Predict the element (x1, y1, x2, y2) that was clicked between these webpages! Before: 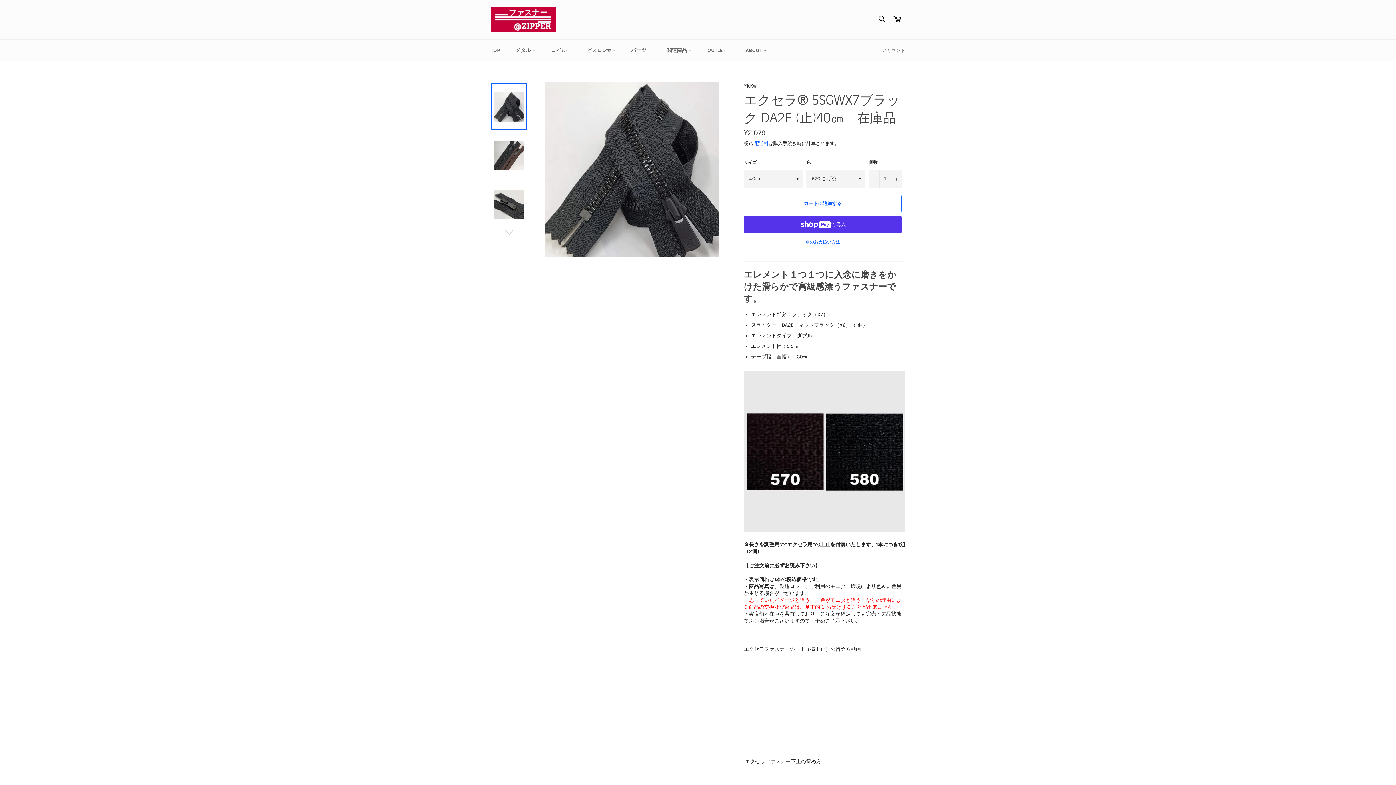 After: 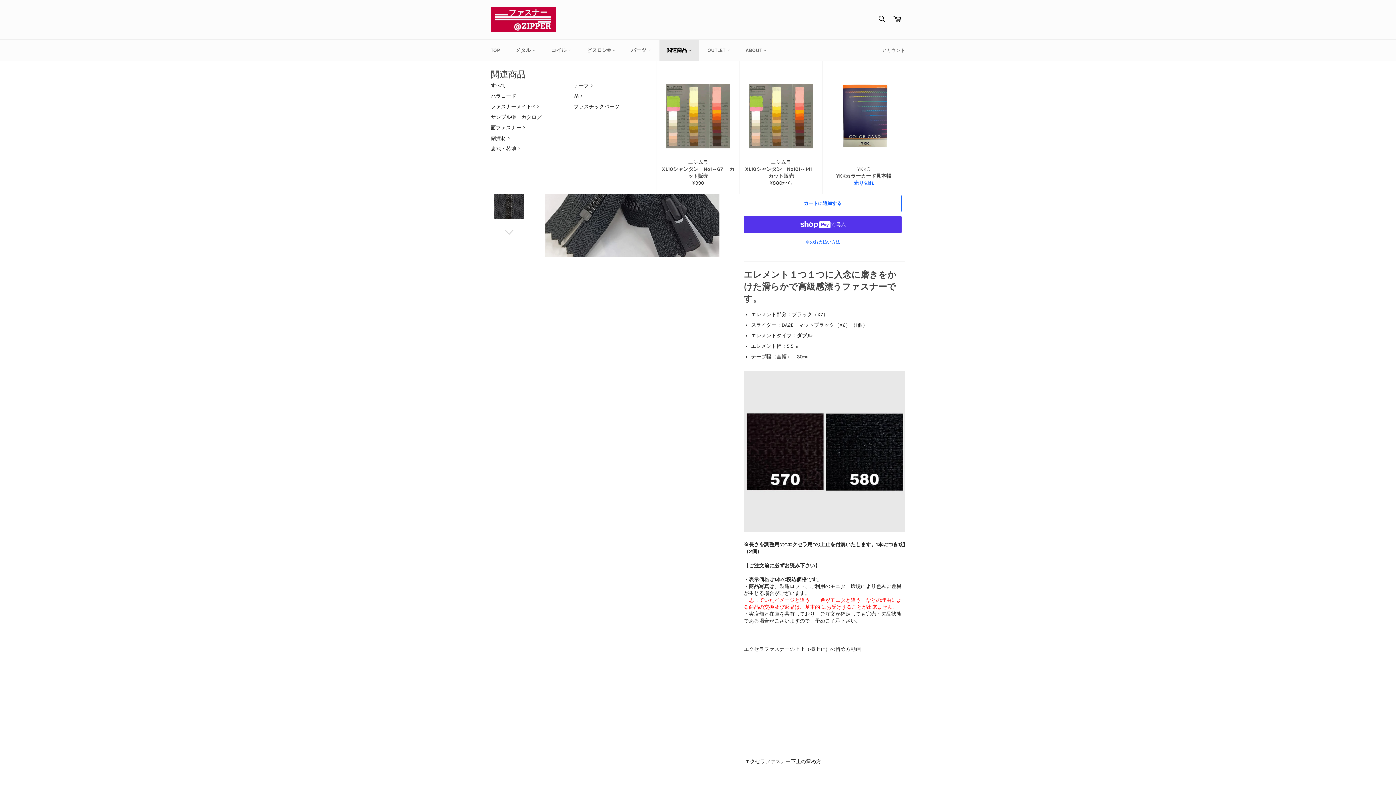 Action: bbox: (659, 39, 699, 61) label: 関連商品 